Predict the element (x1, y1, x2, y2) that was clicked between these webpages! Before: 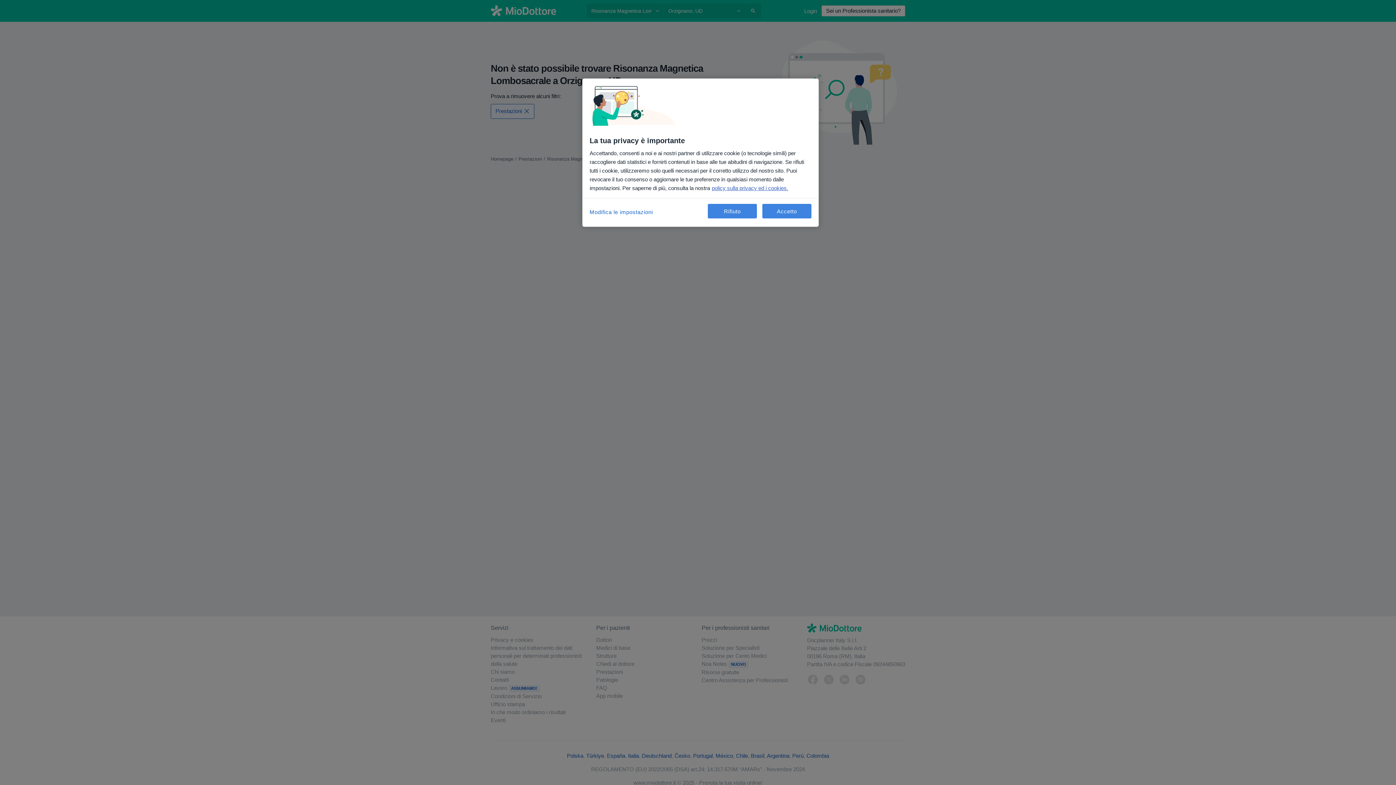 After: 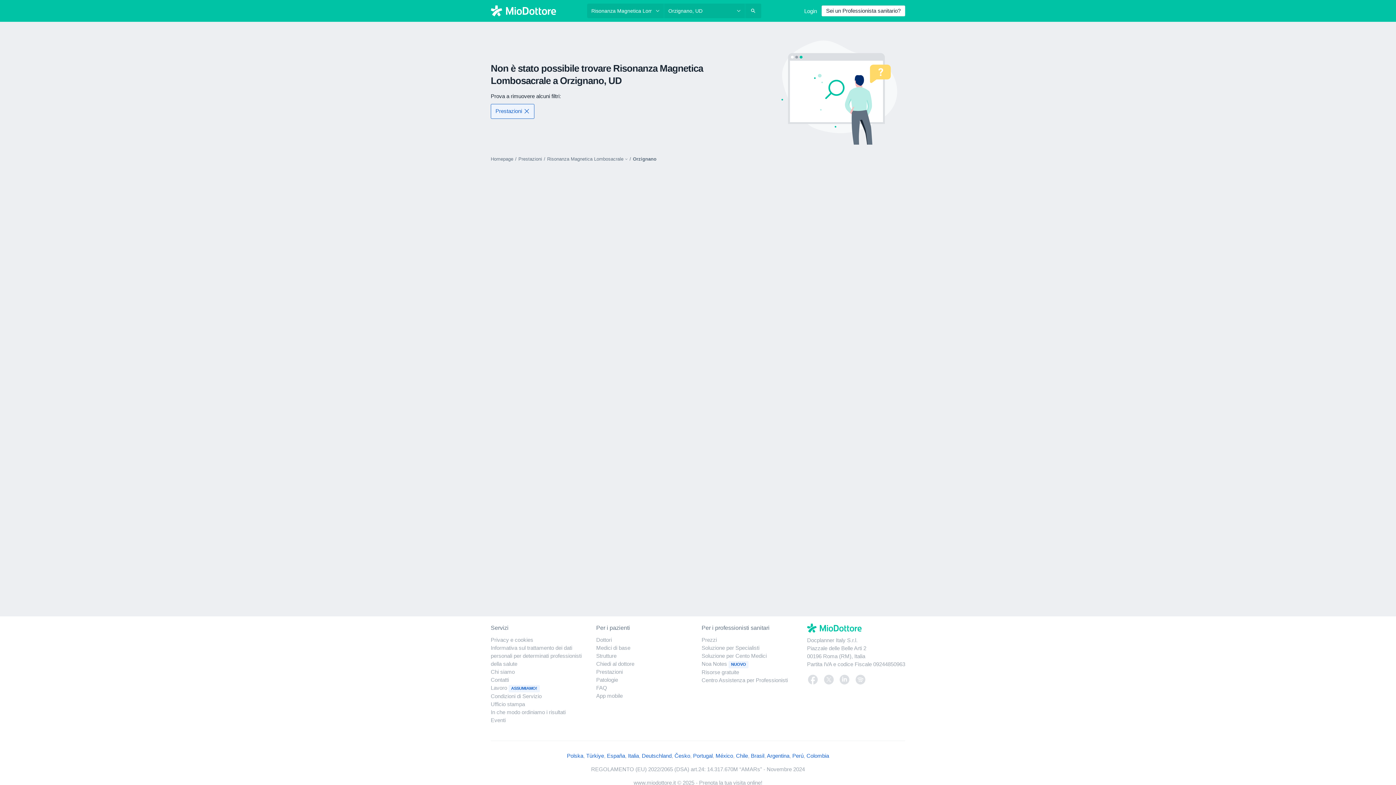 Action: label: Accetto bbox: (762, 204, 811, 218)